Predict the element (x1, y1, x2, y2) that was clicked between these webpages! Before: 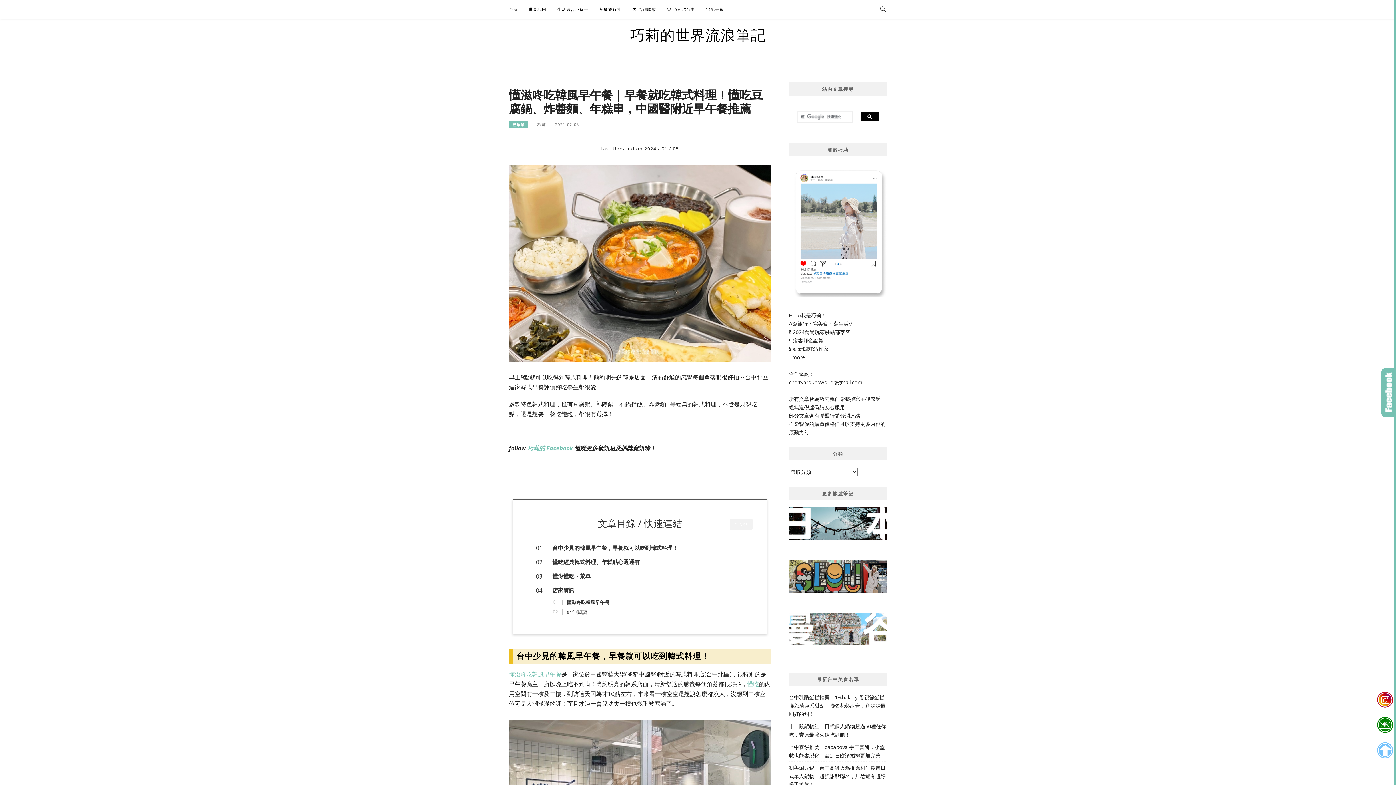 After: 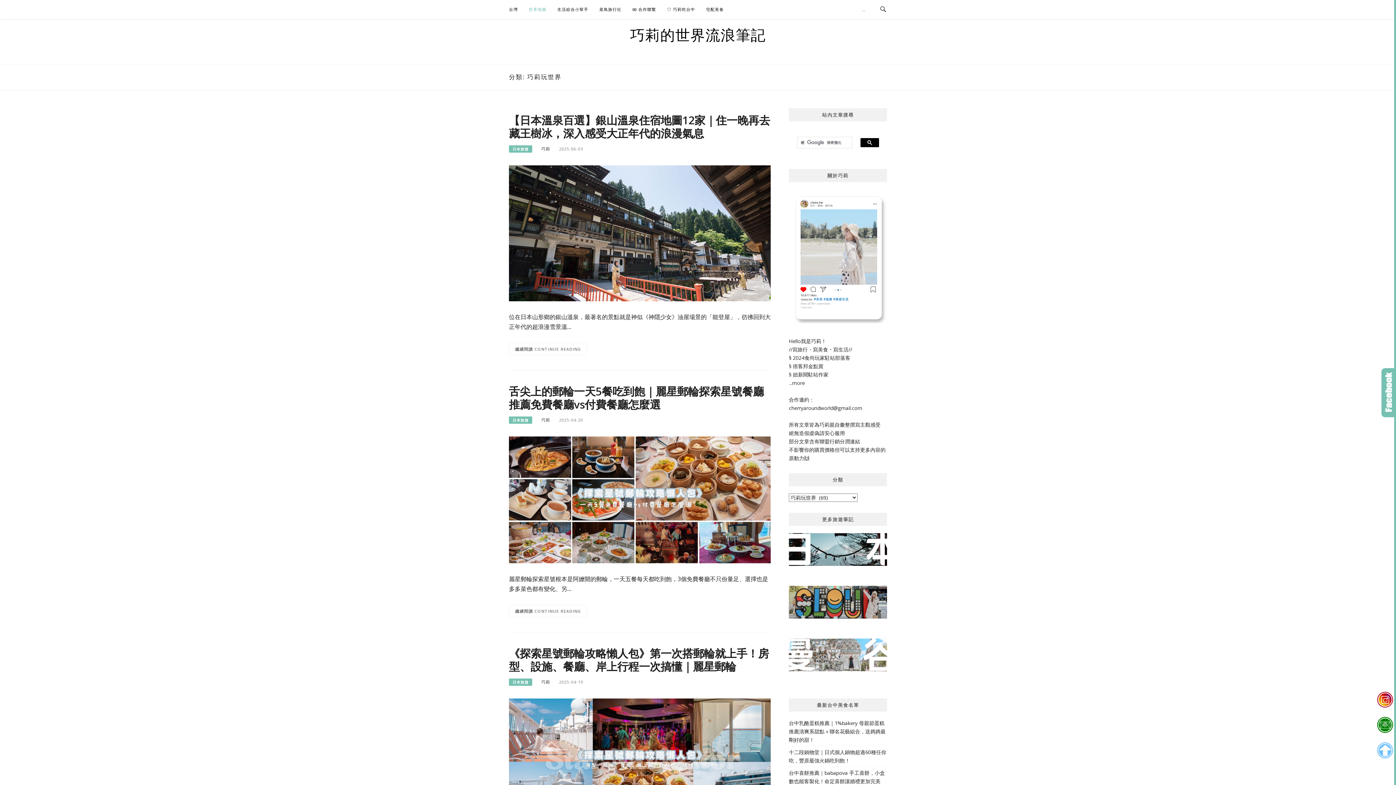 Action: label: 世界地圖 bbox: (528, 0, 546, 18)